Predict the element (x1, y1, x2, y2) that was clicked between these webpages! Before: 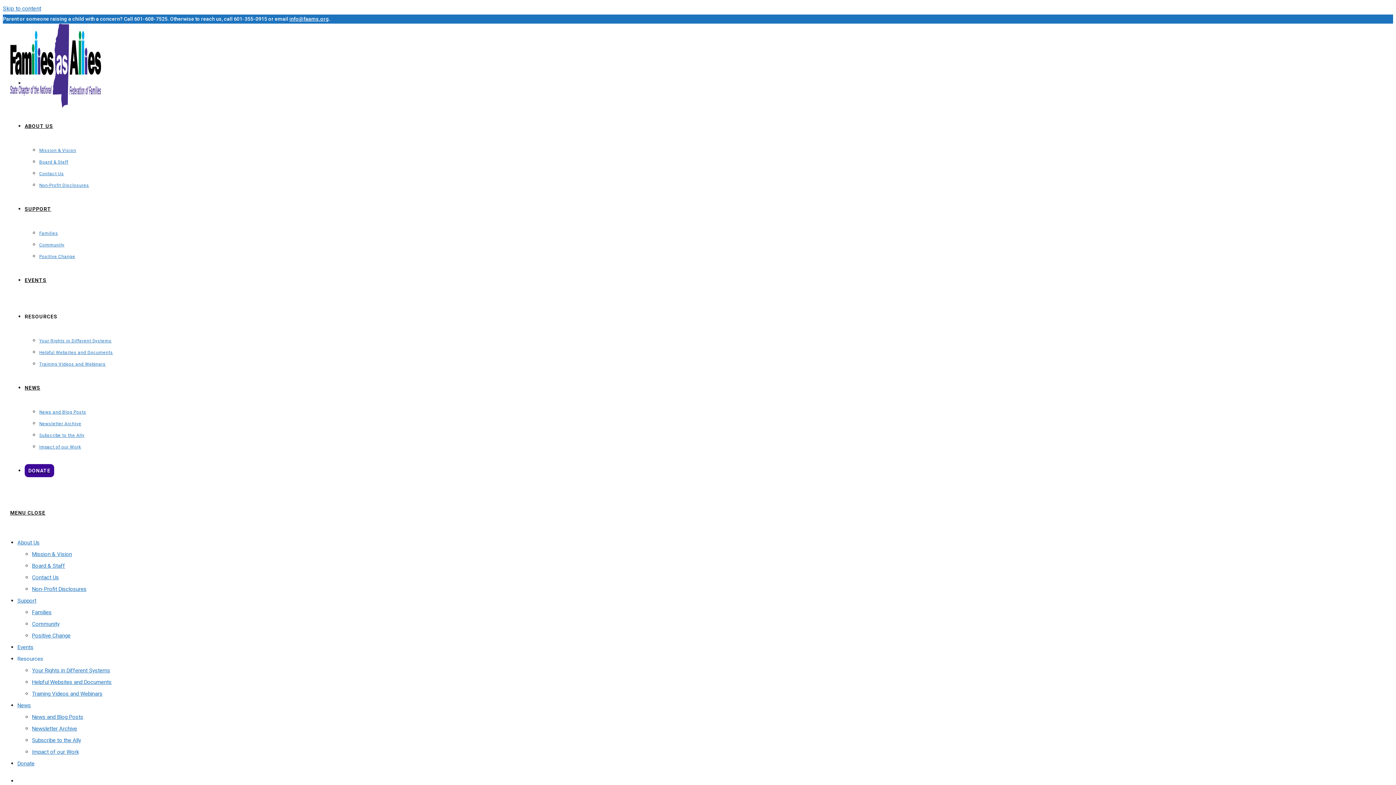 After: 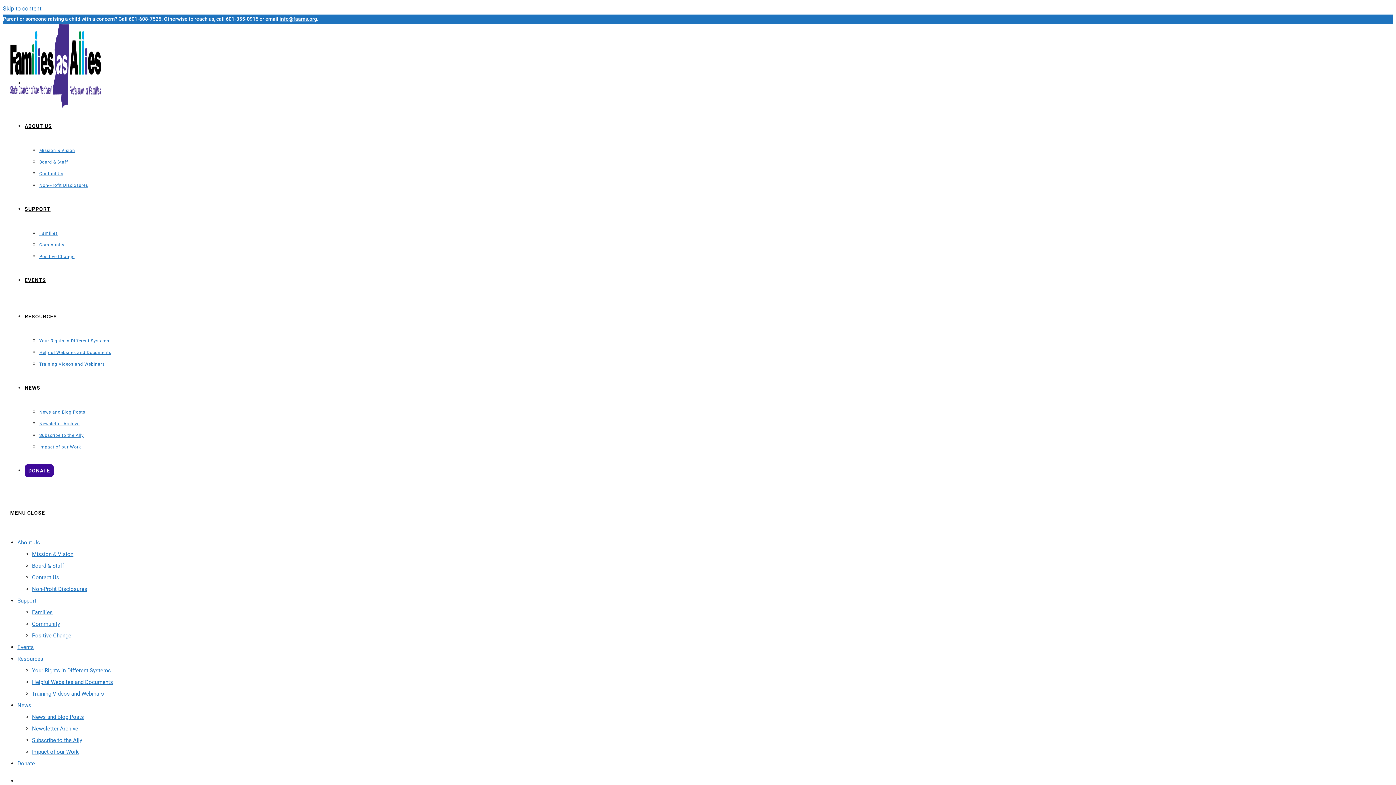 Action: bbox: (39, 242, 64, 247) label: Community